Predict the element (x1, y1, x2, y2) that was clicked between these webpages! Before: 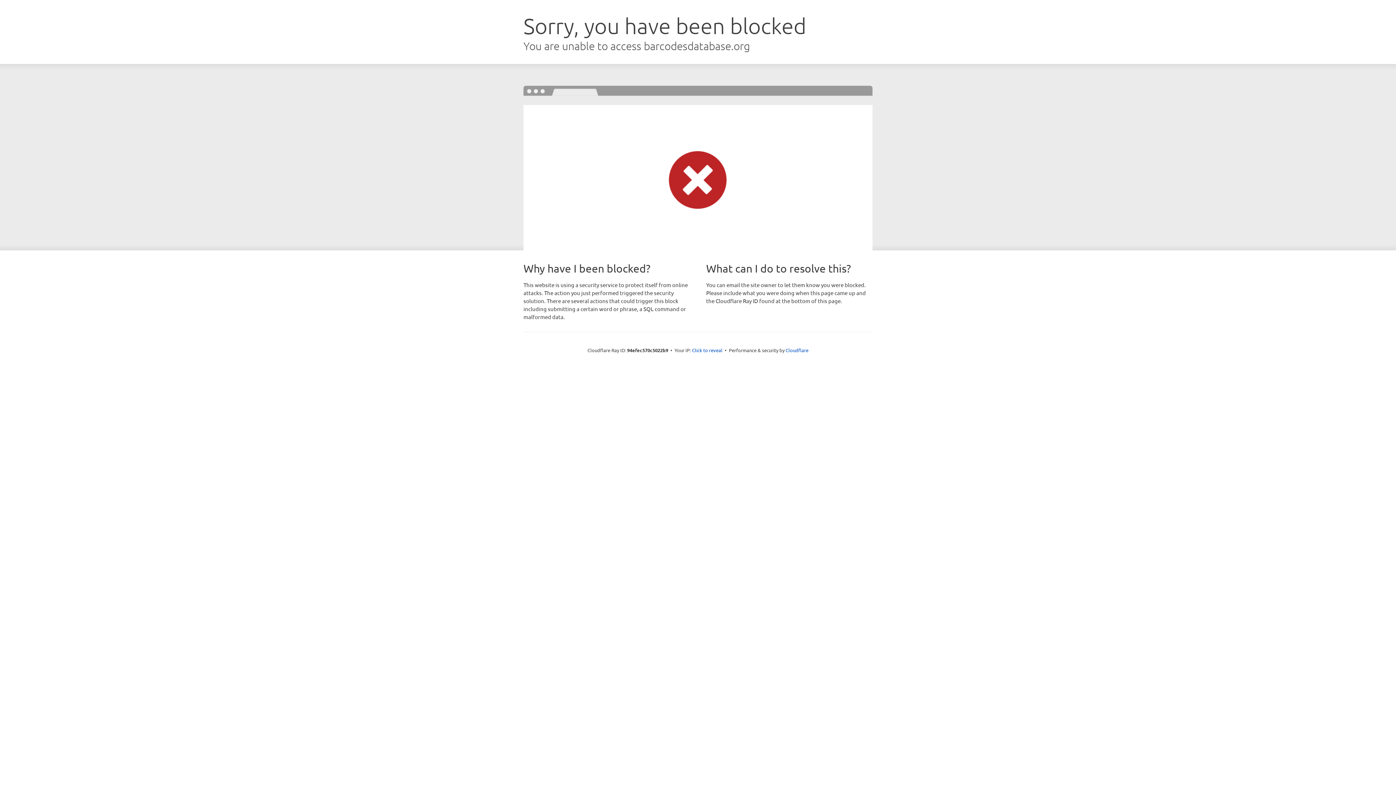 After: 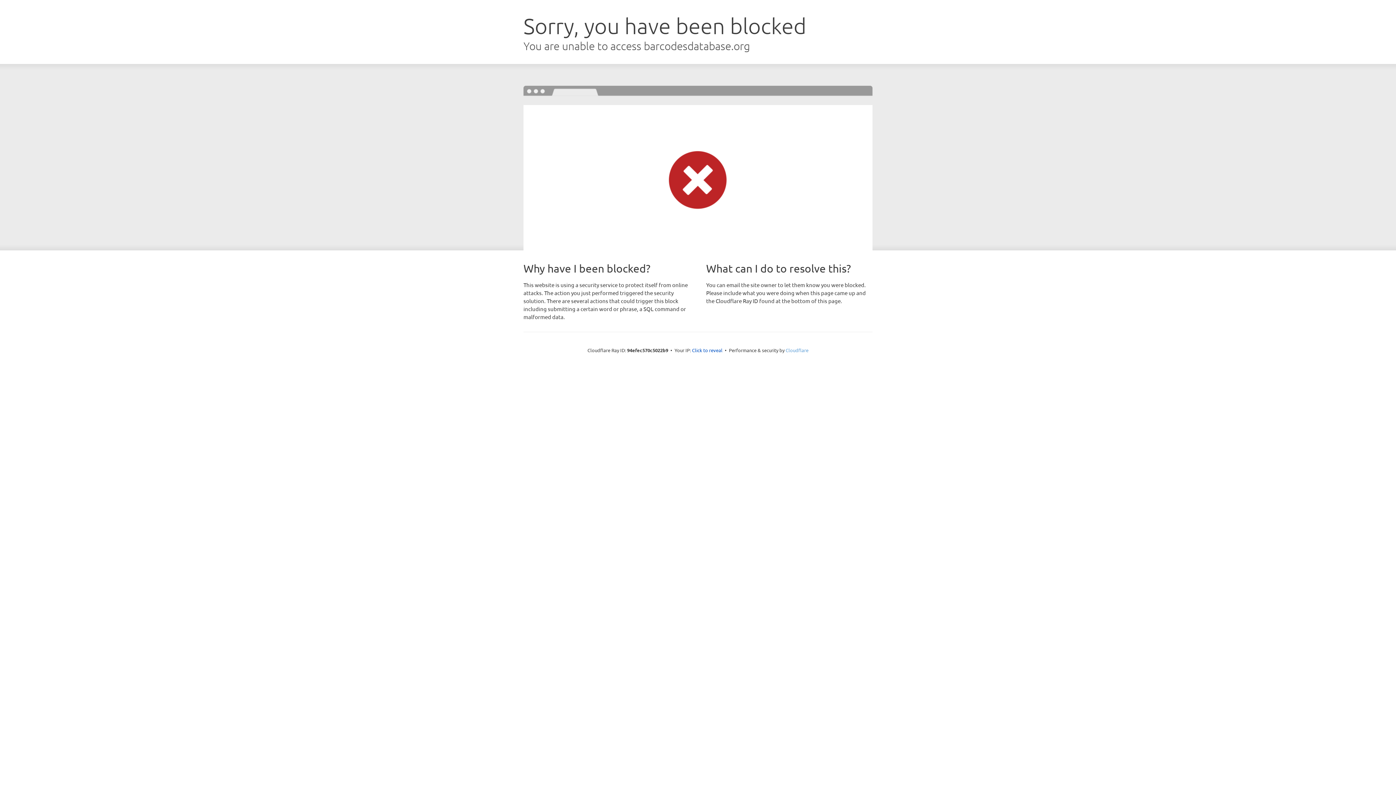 Action: bbox: (785, 347, 808, 353) label: Cloudflare